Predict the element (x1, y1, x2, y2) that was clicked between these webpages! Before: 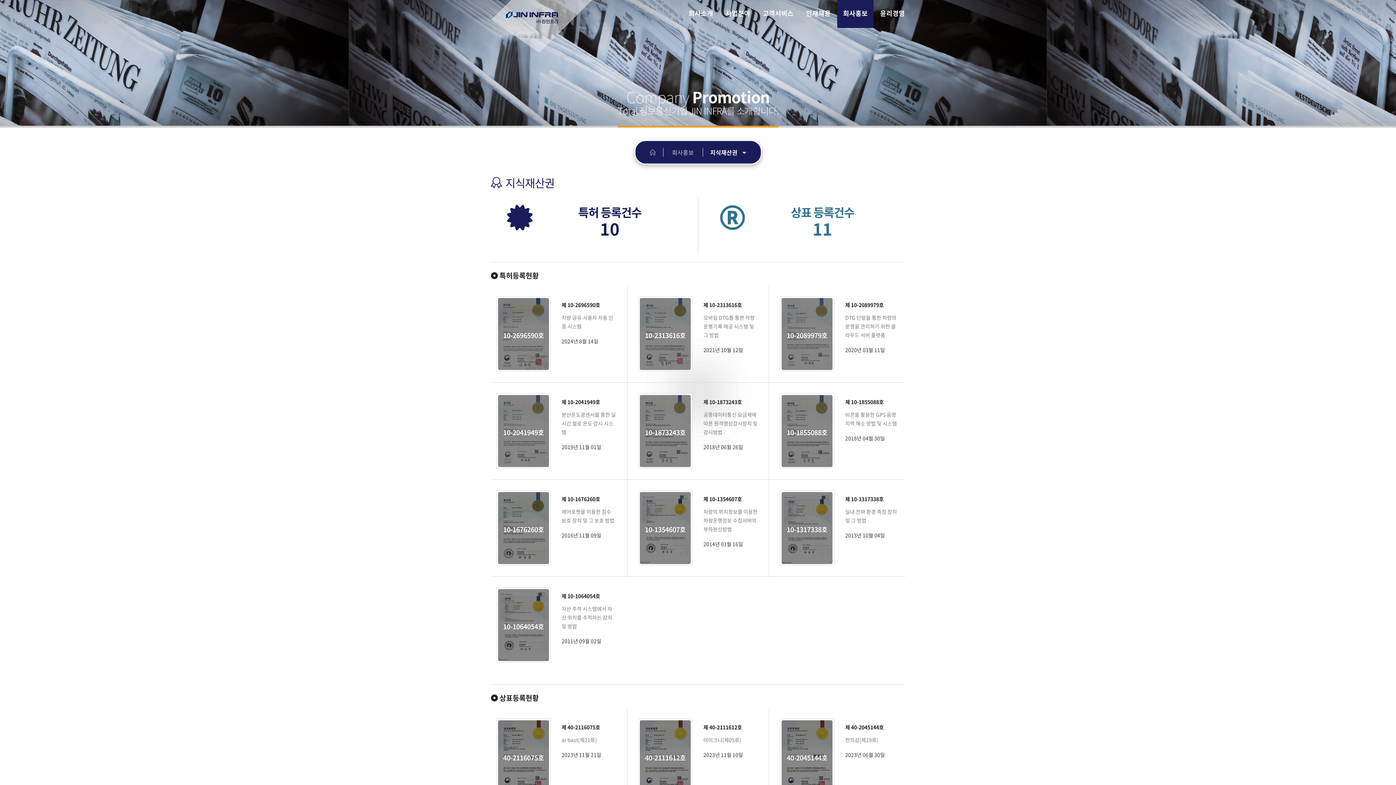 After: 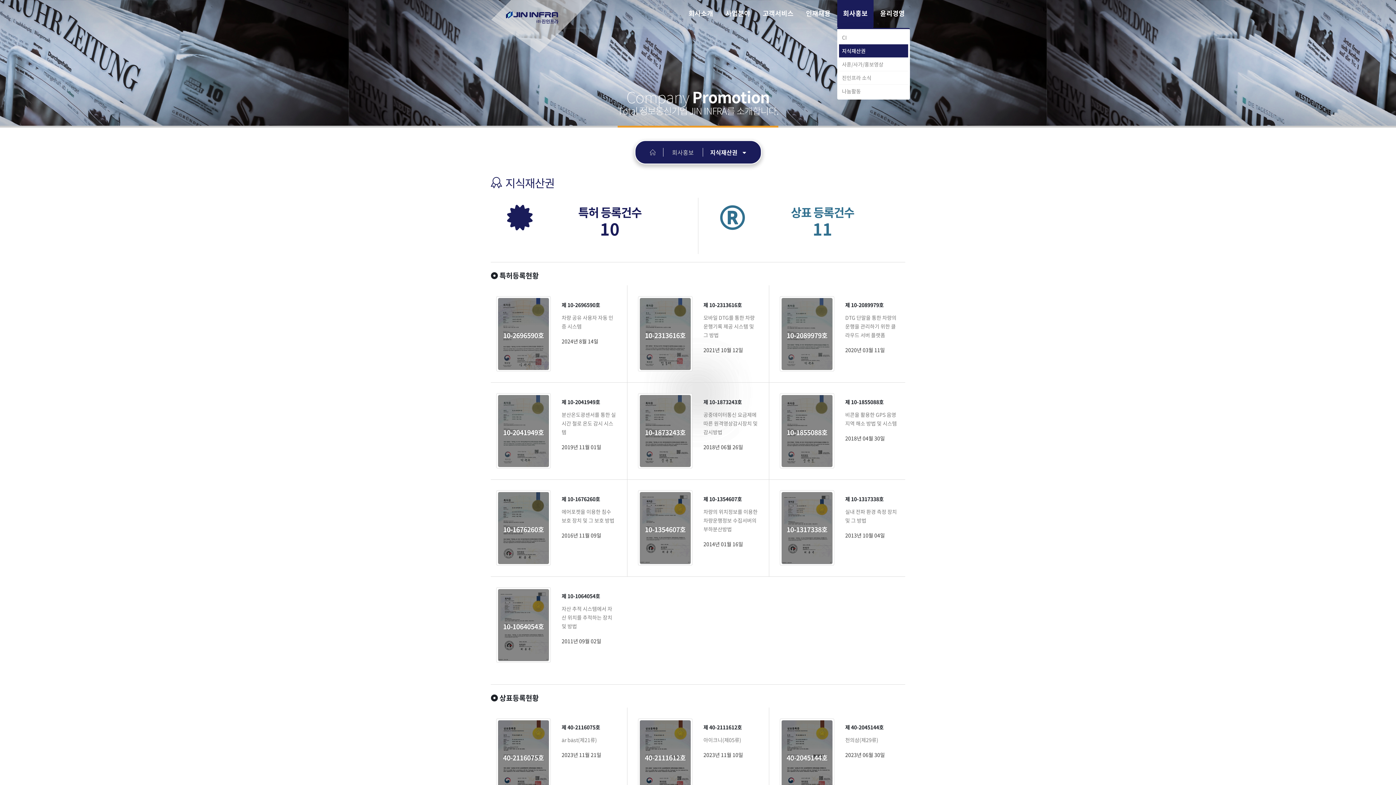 Action: bbox: (837, -2, 873, 28) label: 회사홍보